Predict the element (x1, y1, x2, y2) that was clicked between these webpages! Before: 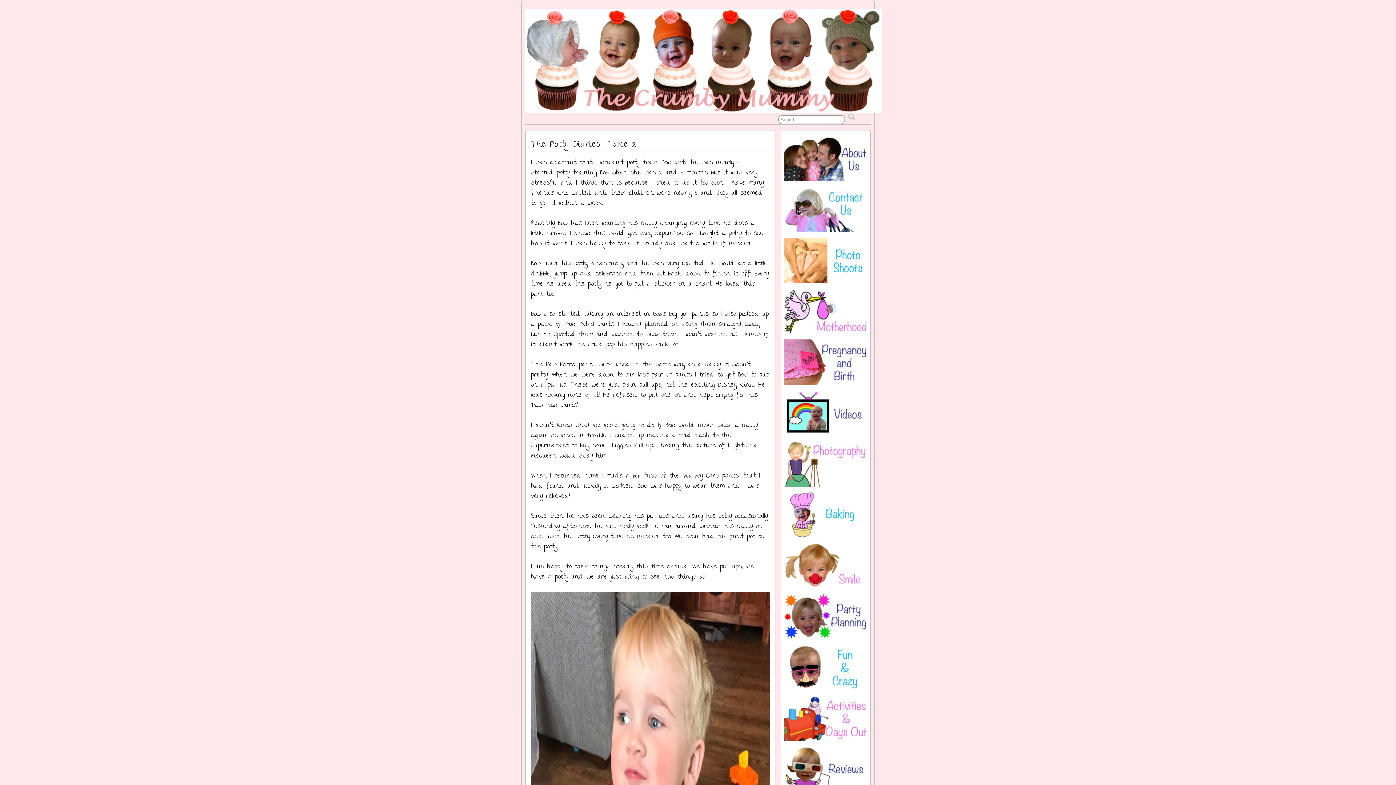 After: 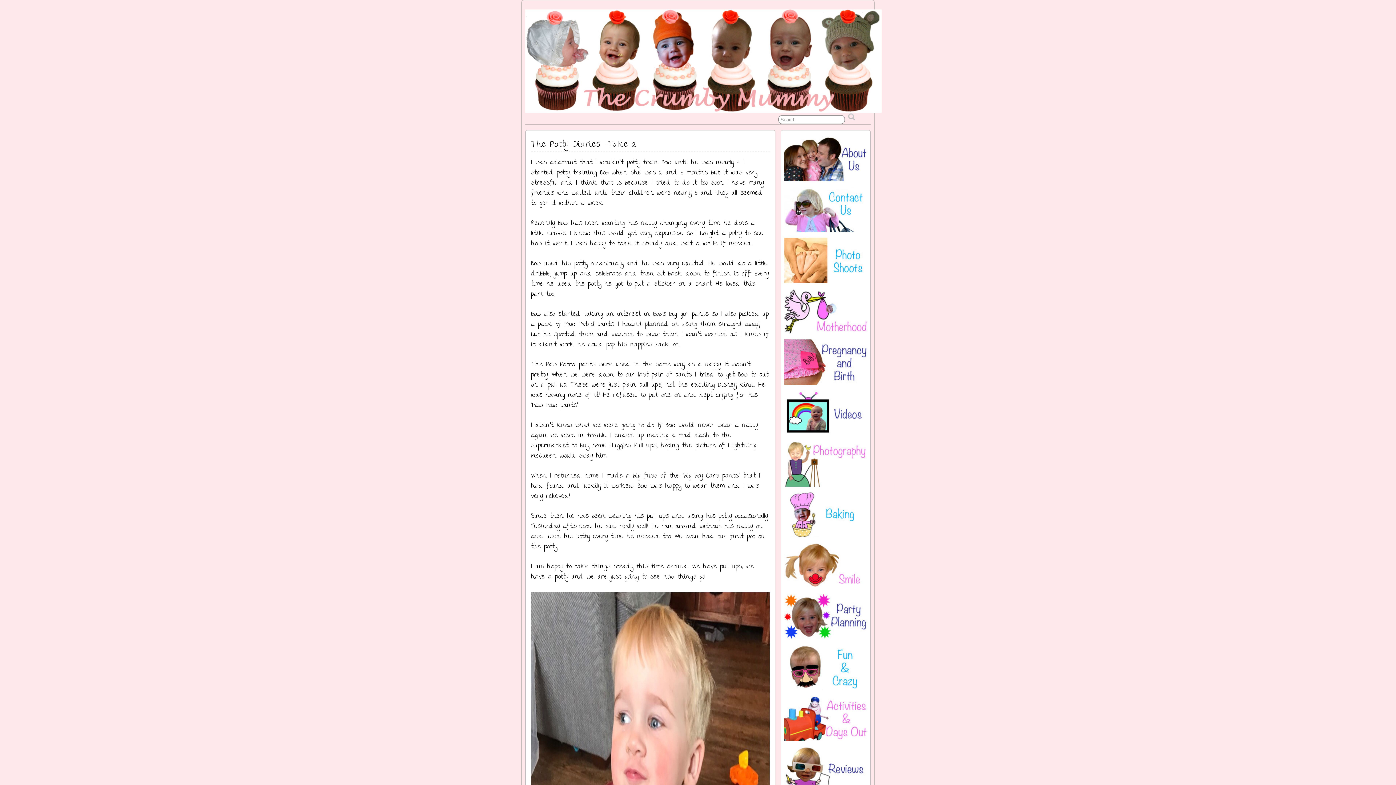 Action: bbox: (784, 431, 868, 439)